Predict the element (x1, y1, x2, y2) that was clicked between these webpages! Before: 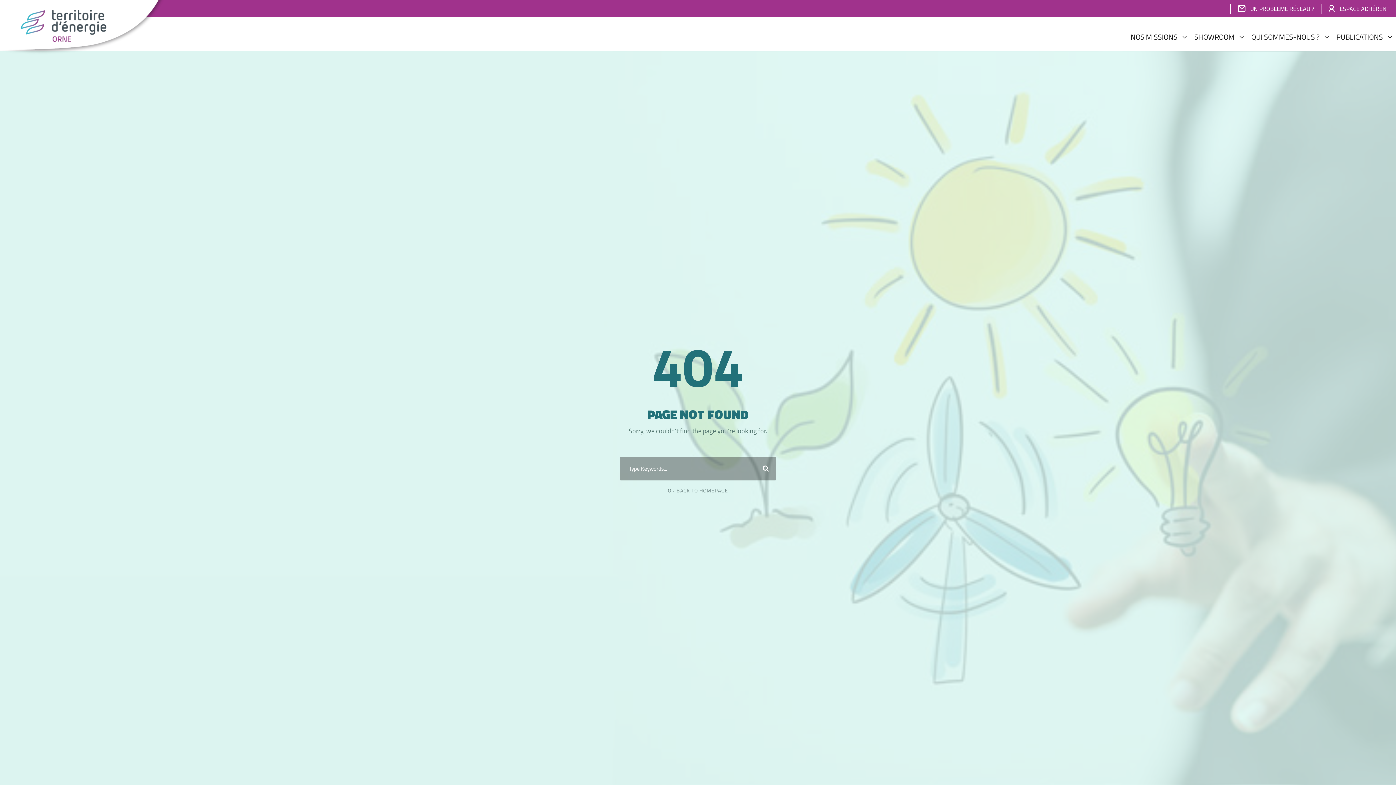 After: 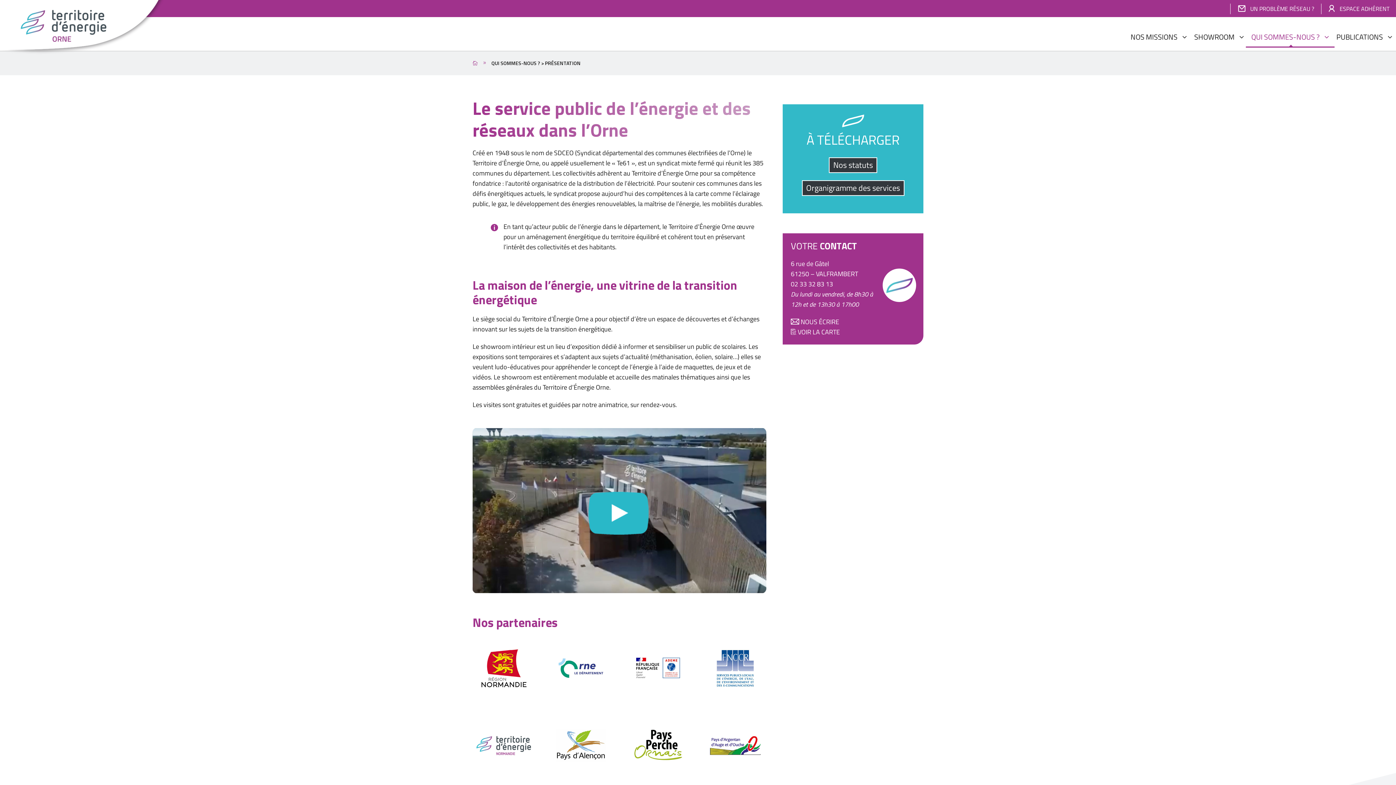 Action: bbox: (1251, 30, 1329, 49) label: QUI SOMMES-NOUS ?